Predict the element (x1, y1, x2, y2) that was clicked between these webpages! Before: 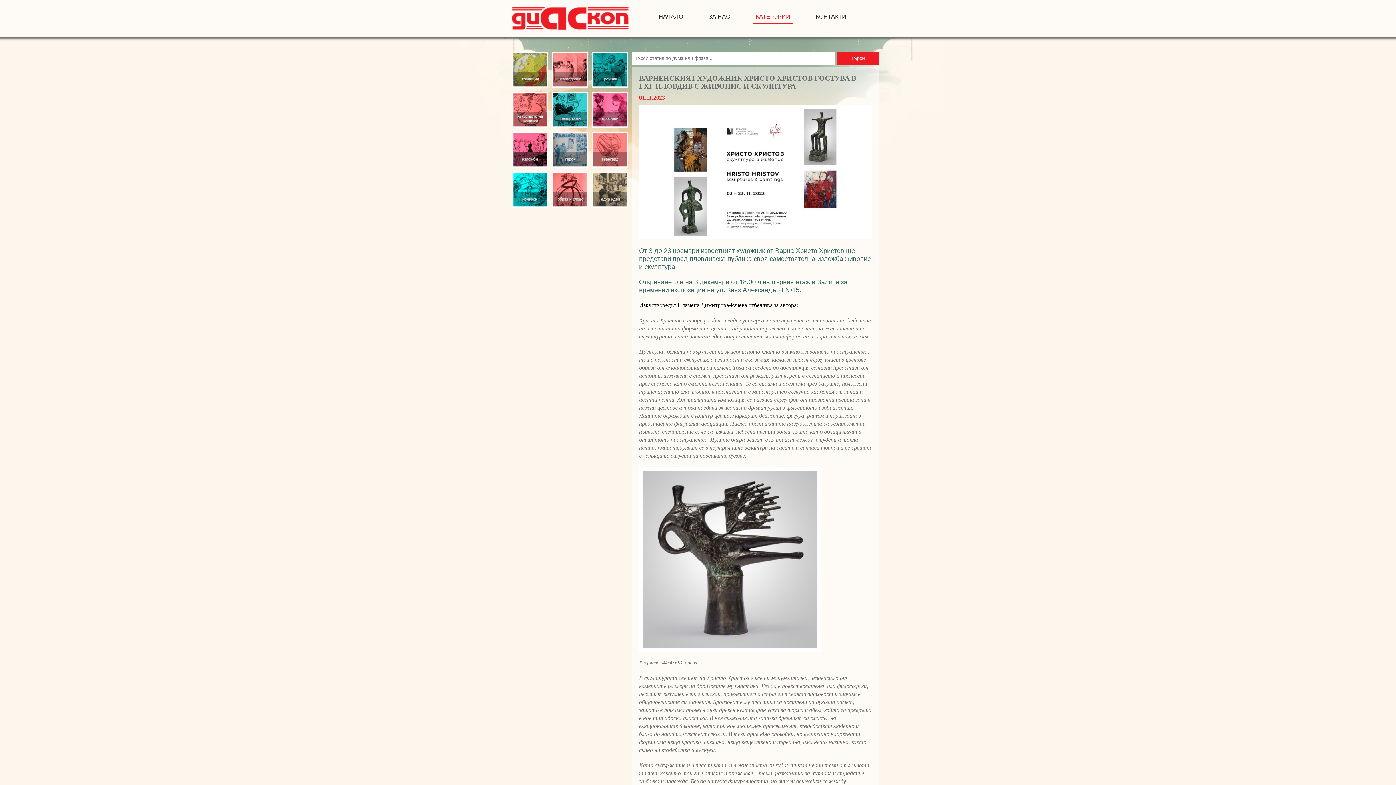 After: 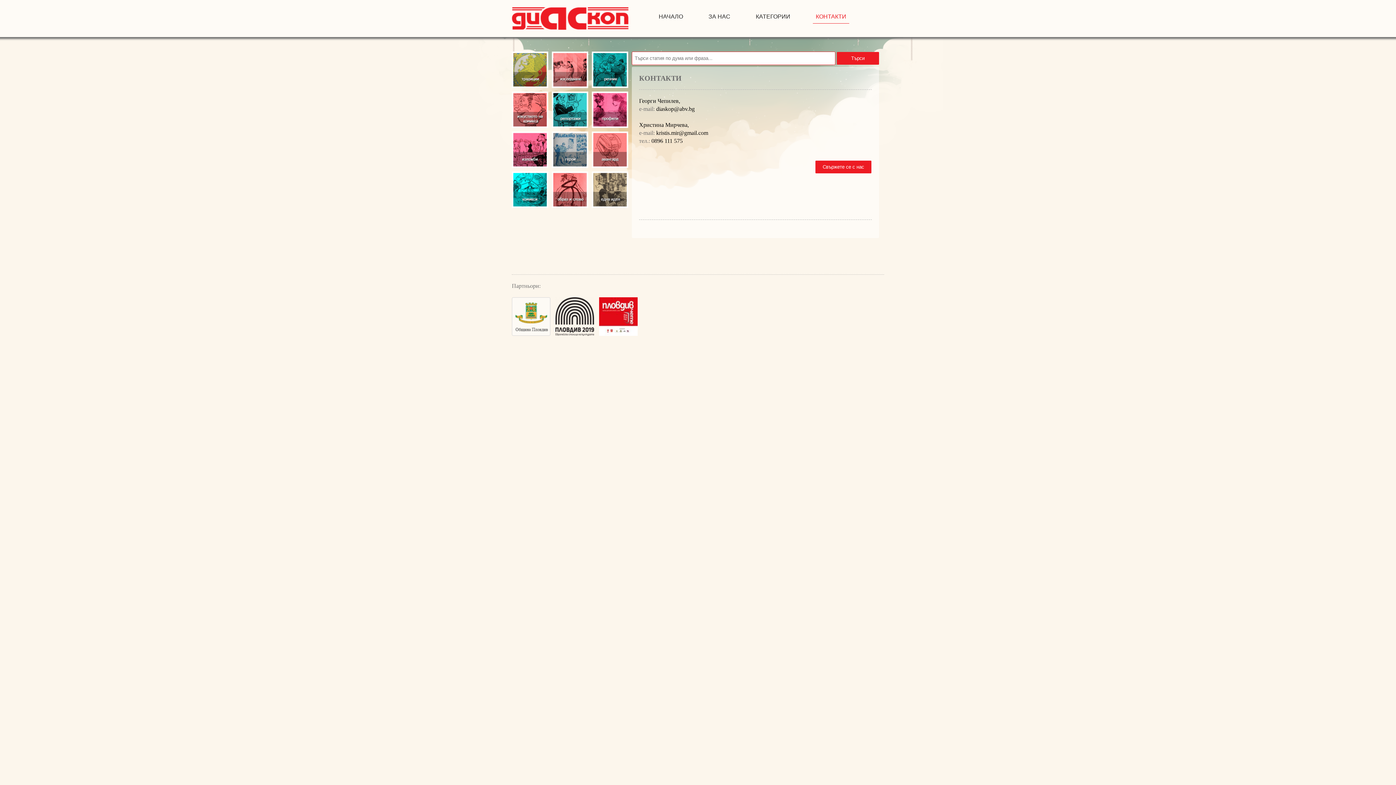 Action: label: КОНТАКТИ bbox: (813, 13, 849, 23)